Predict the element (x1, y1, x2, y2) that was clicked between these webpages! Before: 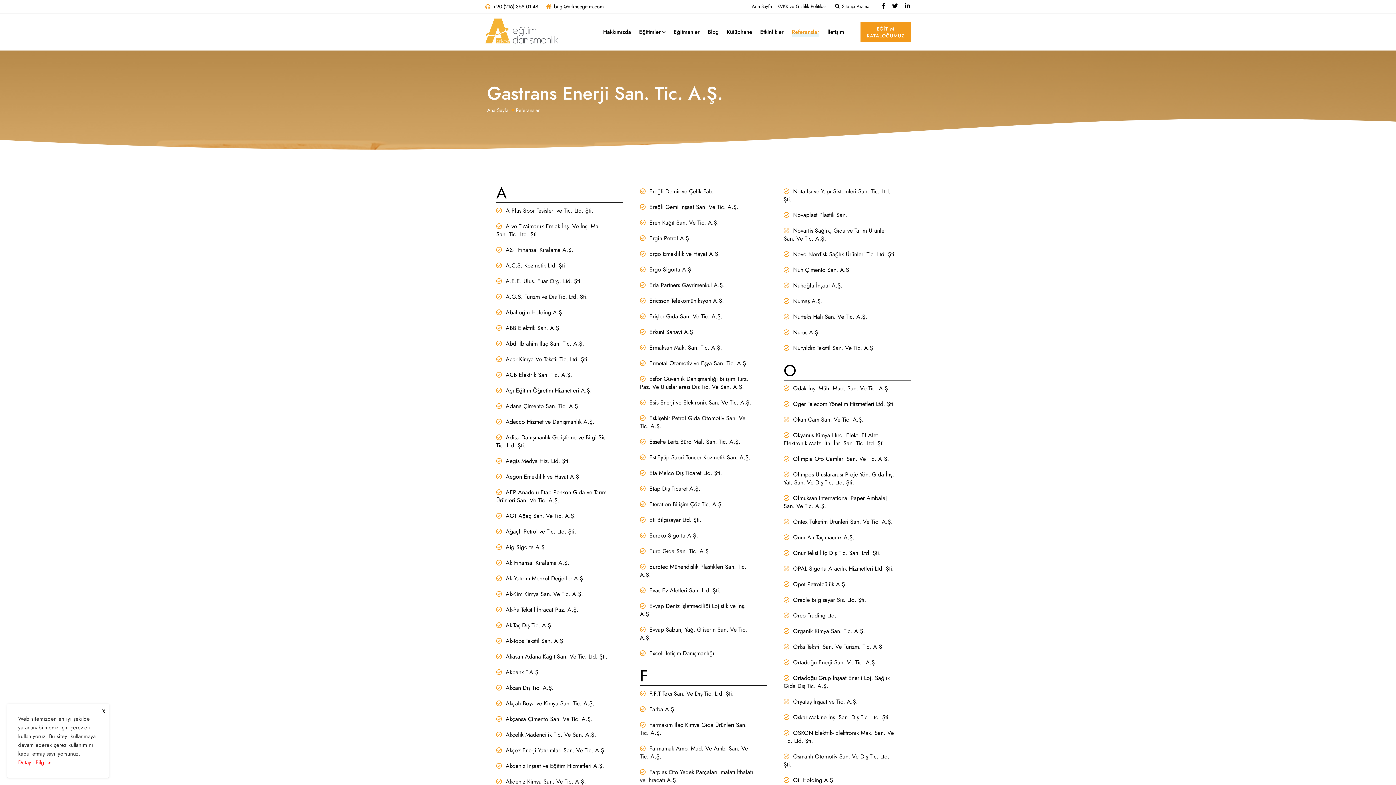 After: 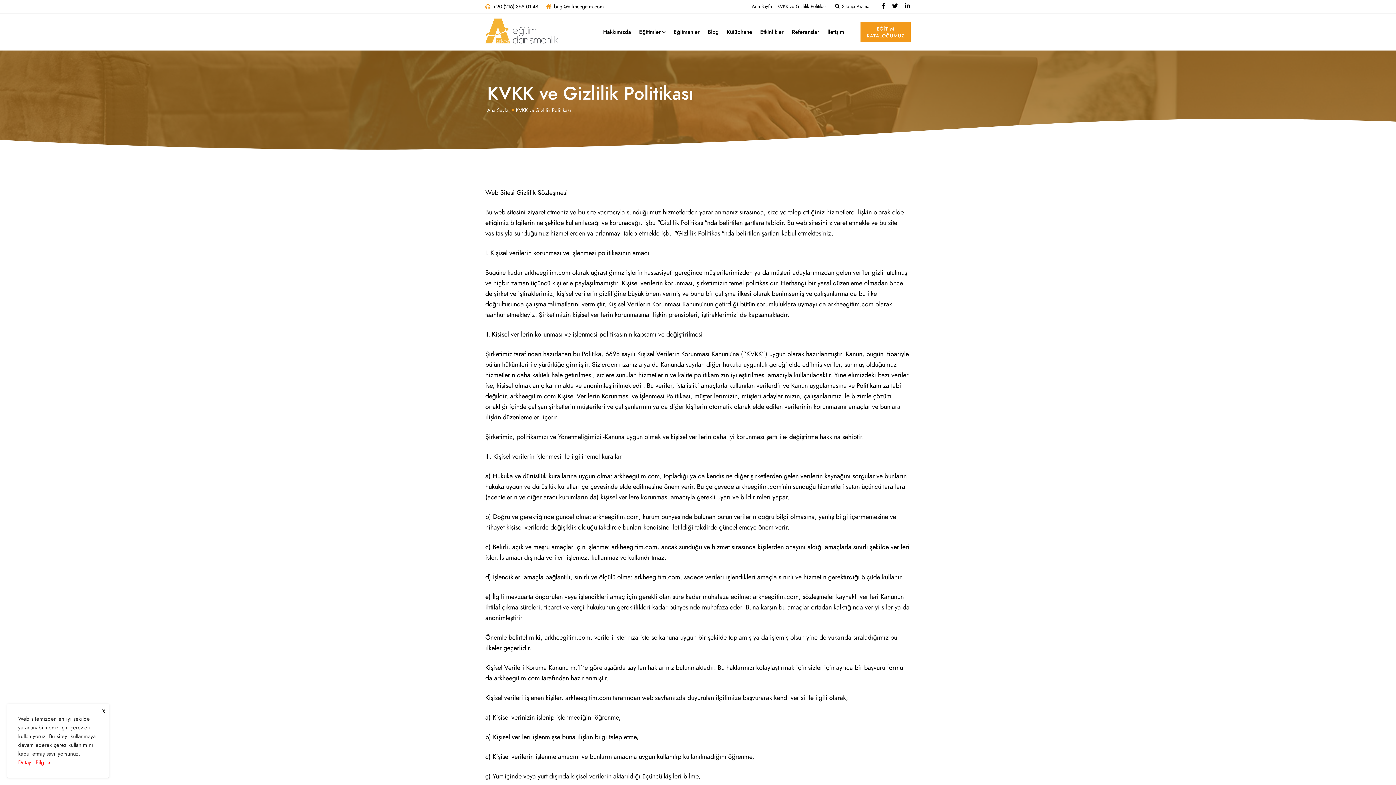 Action: bbox: (777, 3, 827, 9) label: KVKK ve Gizlilik Politikası